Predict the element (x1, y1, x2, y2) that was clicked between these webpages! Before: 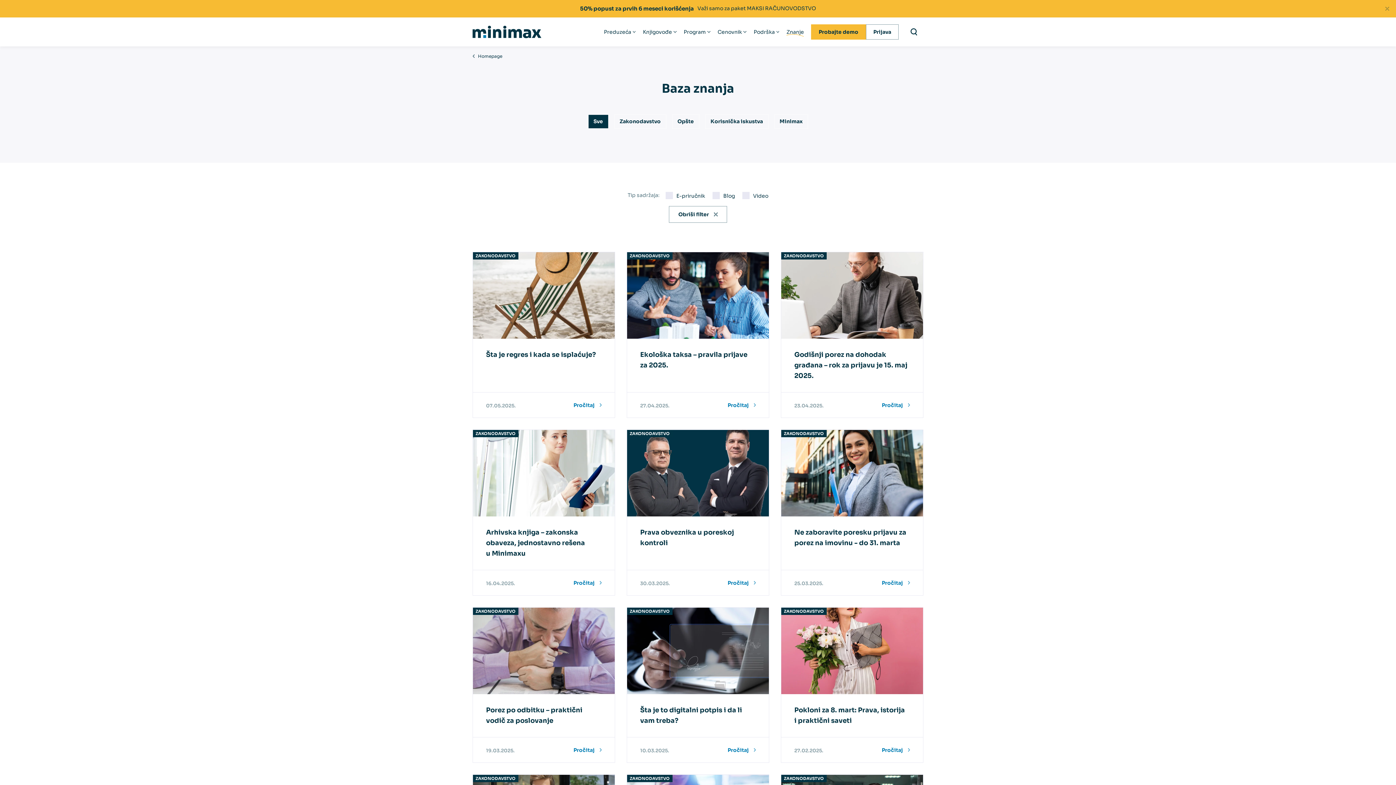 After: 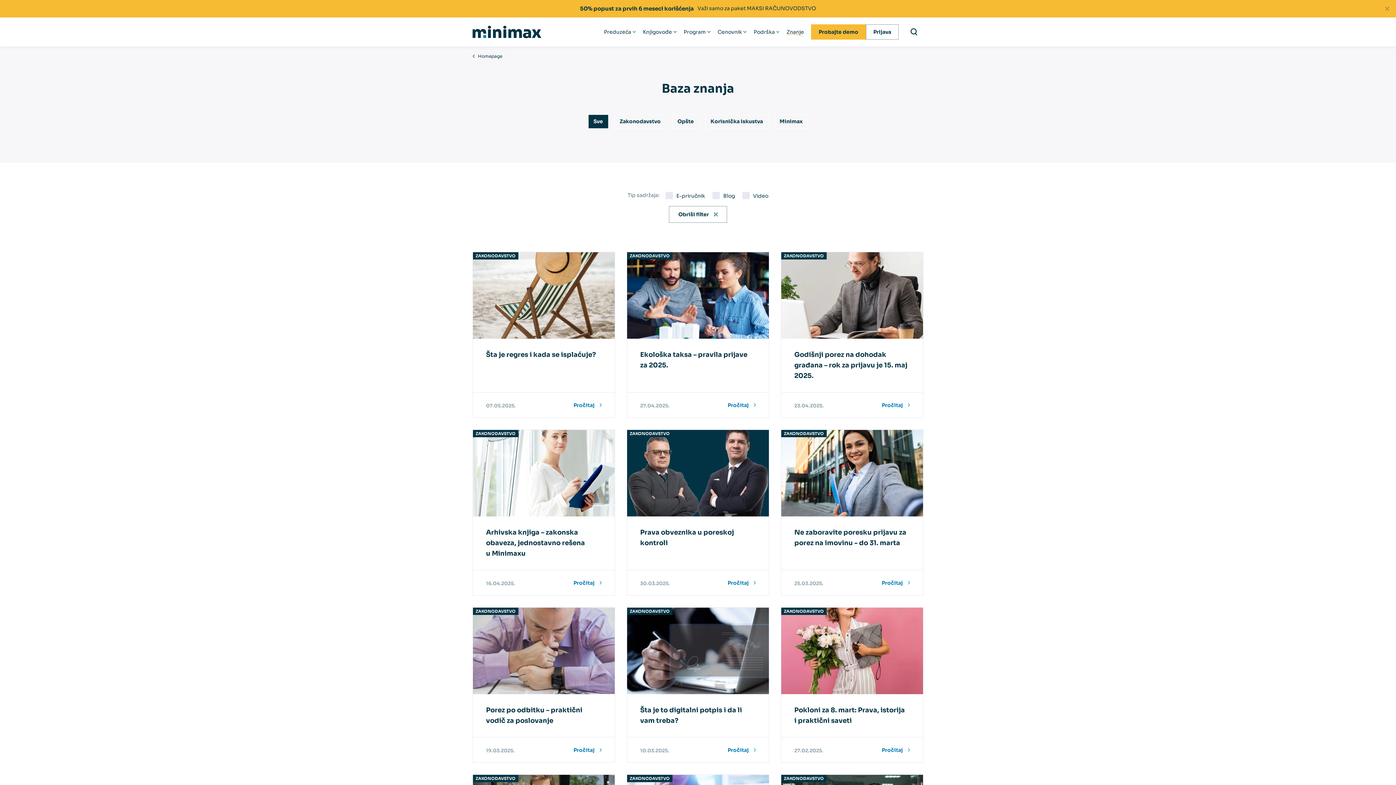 Action: label: Sve bbox: (588, 114, 608, 128)